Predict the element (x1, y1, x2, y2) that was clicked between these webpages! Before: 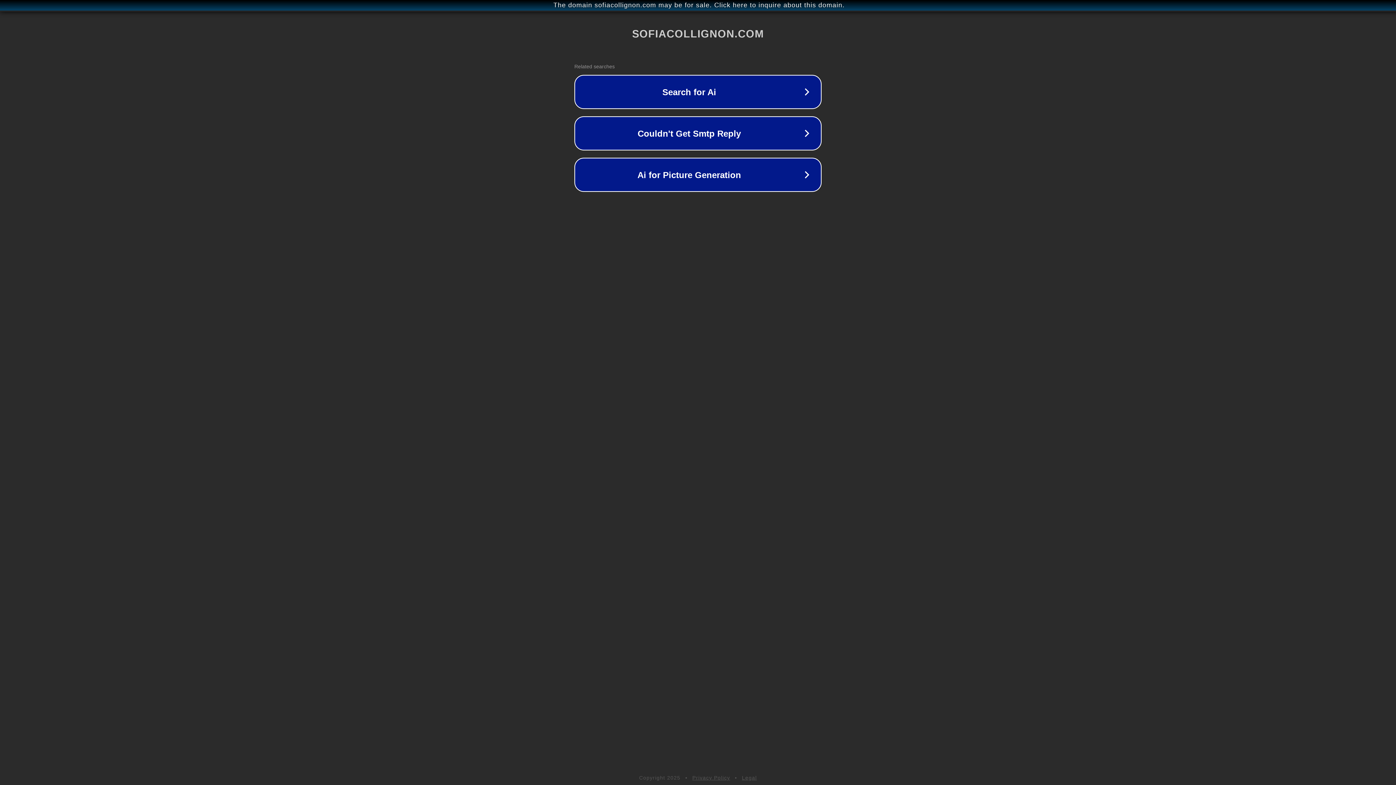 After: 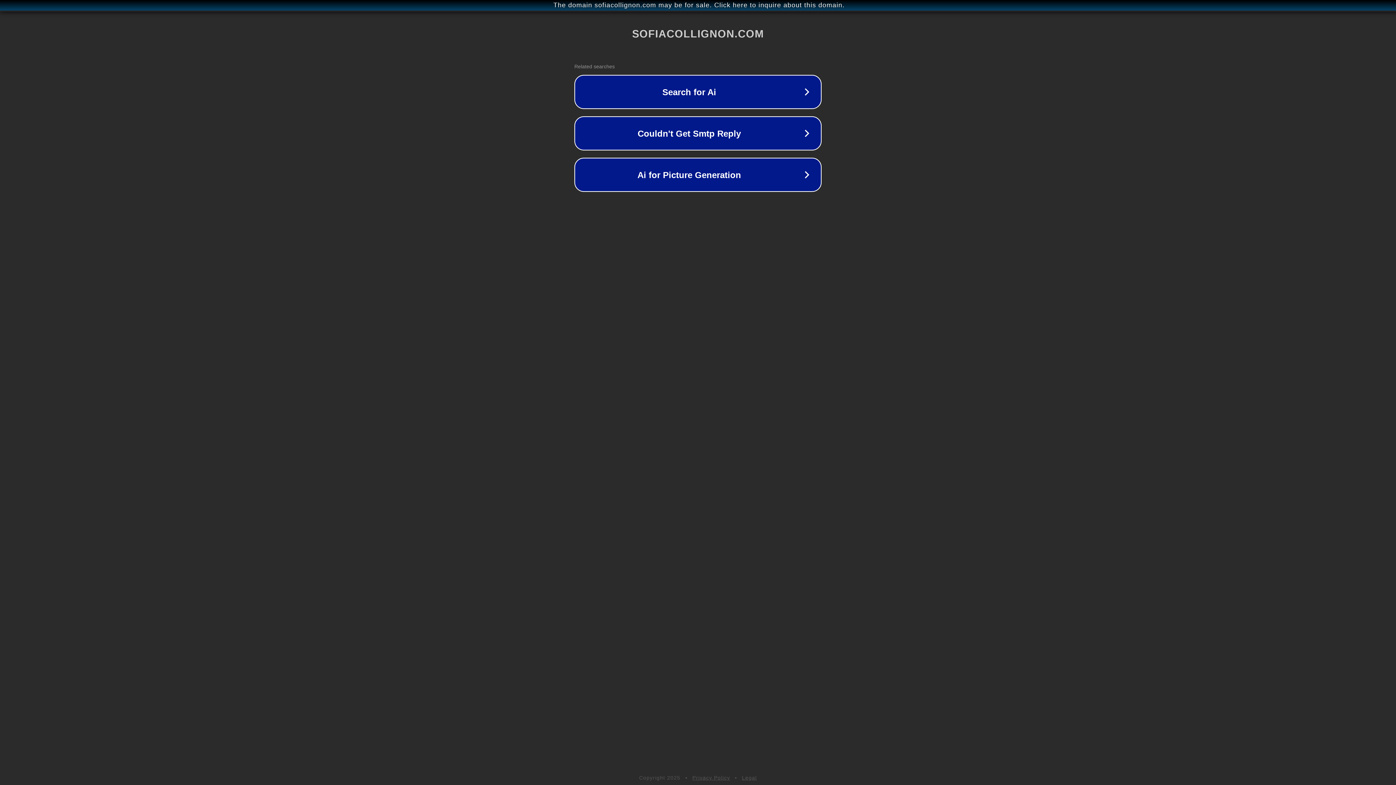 Action: label: Privacy Policy bbox: (692, 775, 730, 781)